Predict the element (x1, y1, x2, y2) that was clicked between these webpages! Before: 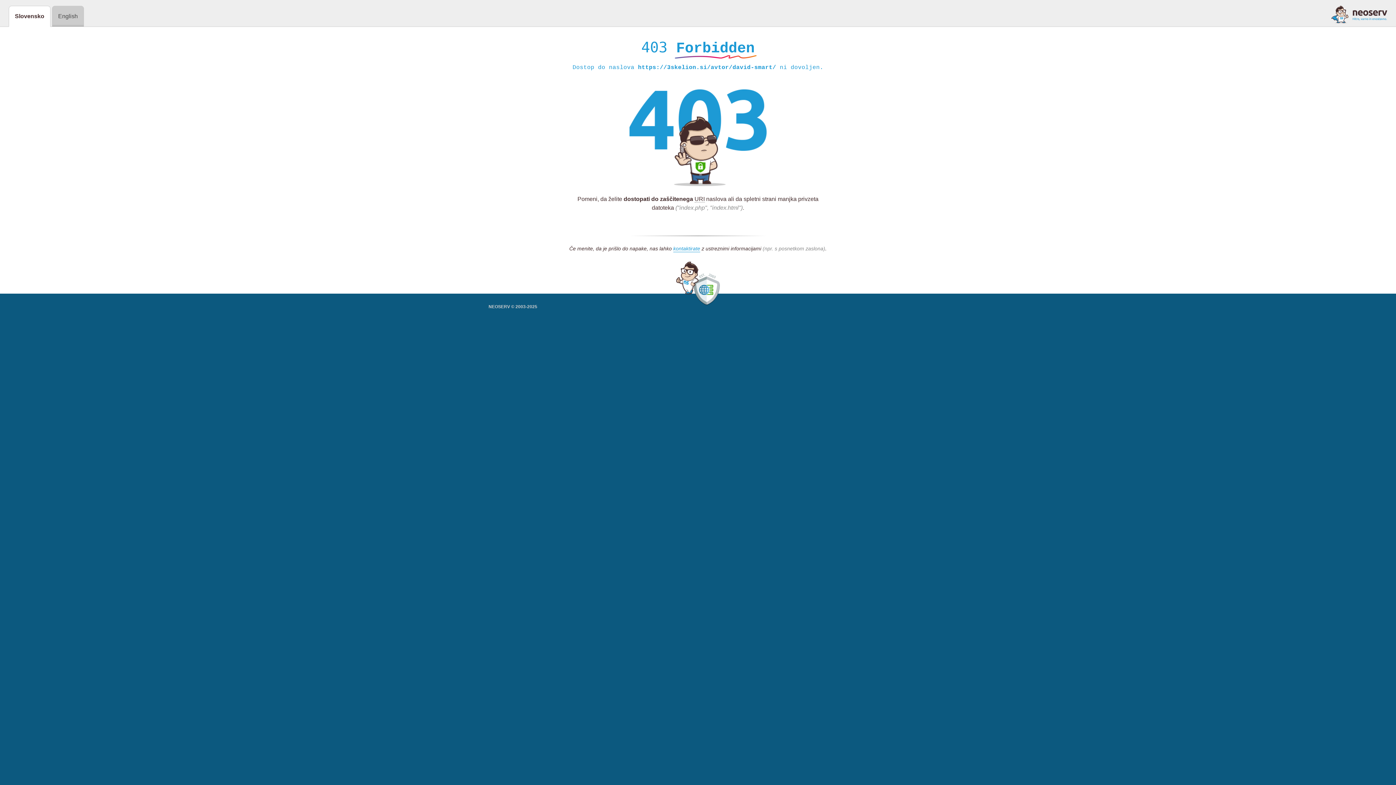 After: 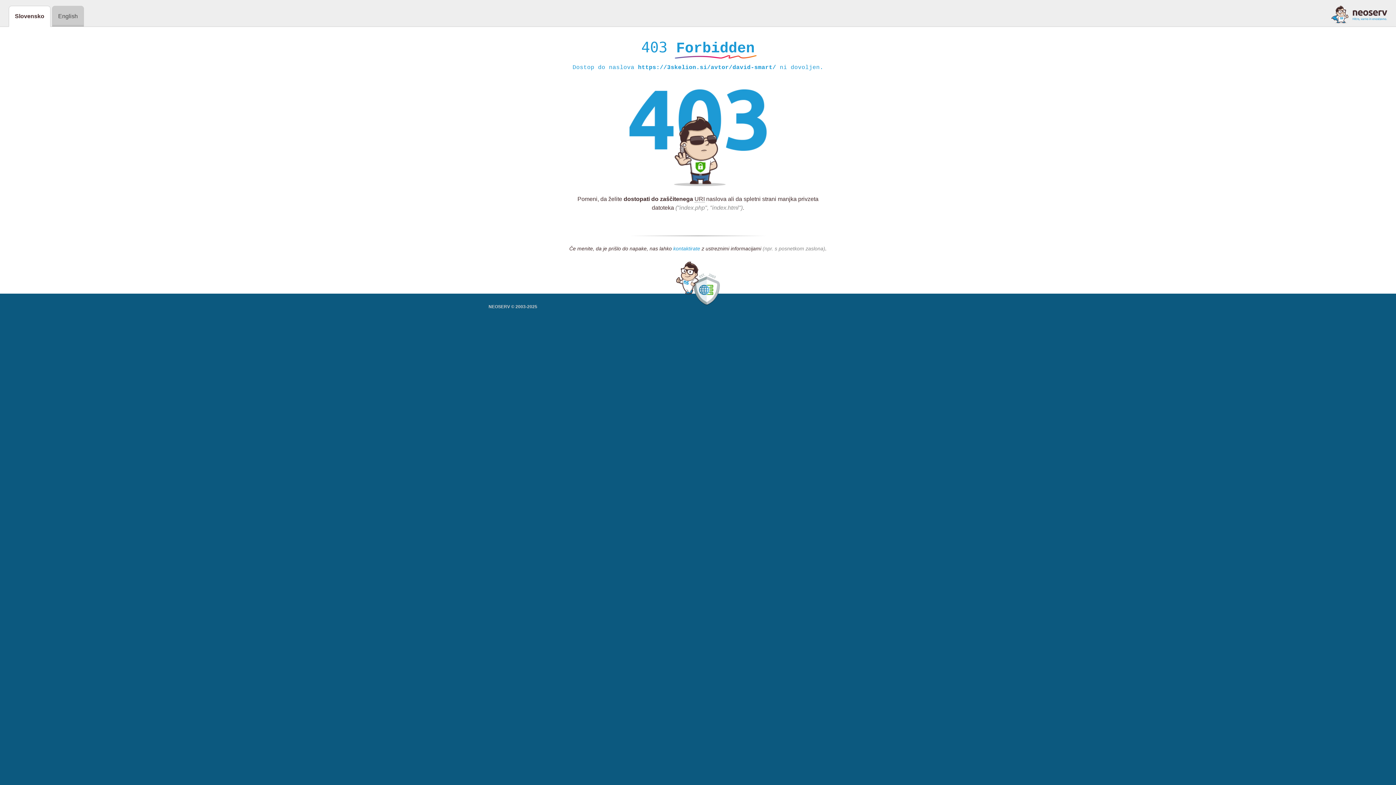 Action: label: kontaktirate bbox: (673, 245, 700, 252)